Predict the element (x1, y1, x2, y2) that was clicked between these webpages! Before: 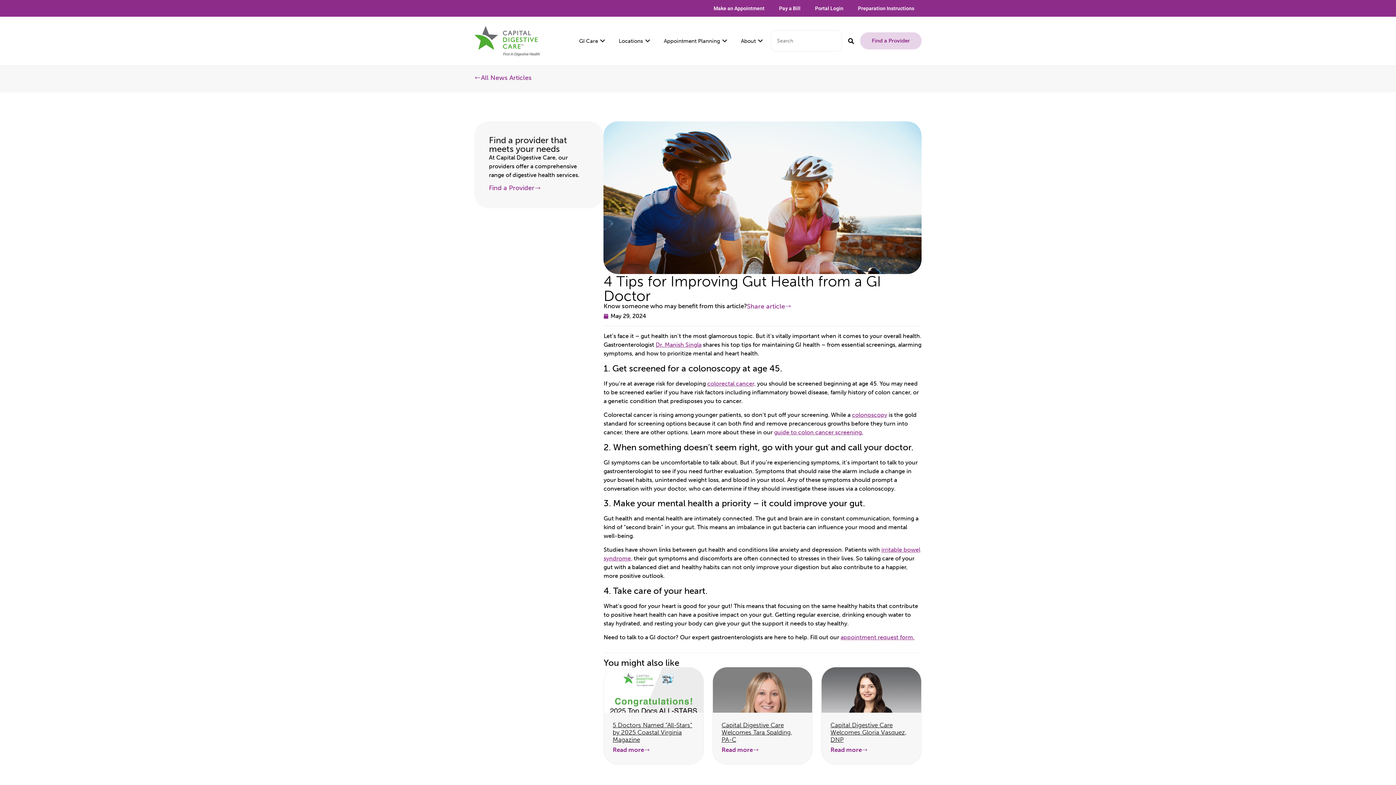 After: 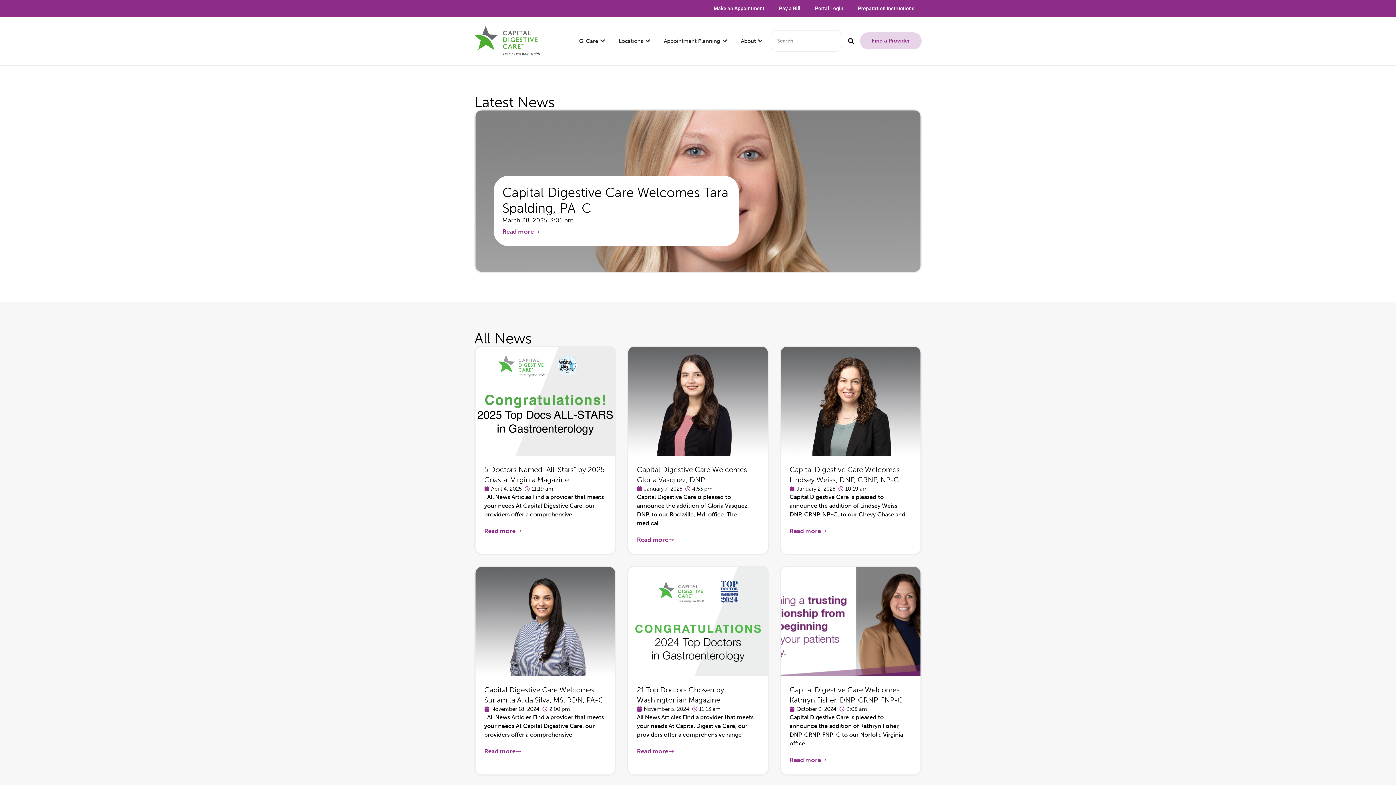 Action: bbox: (474, 74, 531, 81) label: All News Articles